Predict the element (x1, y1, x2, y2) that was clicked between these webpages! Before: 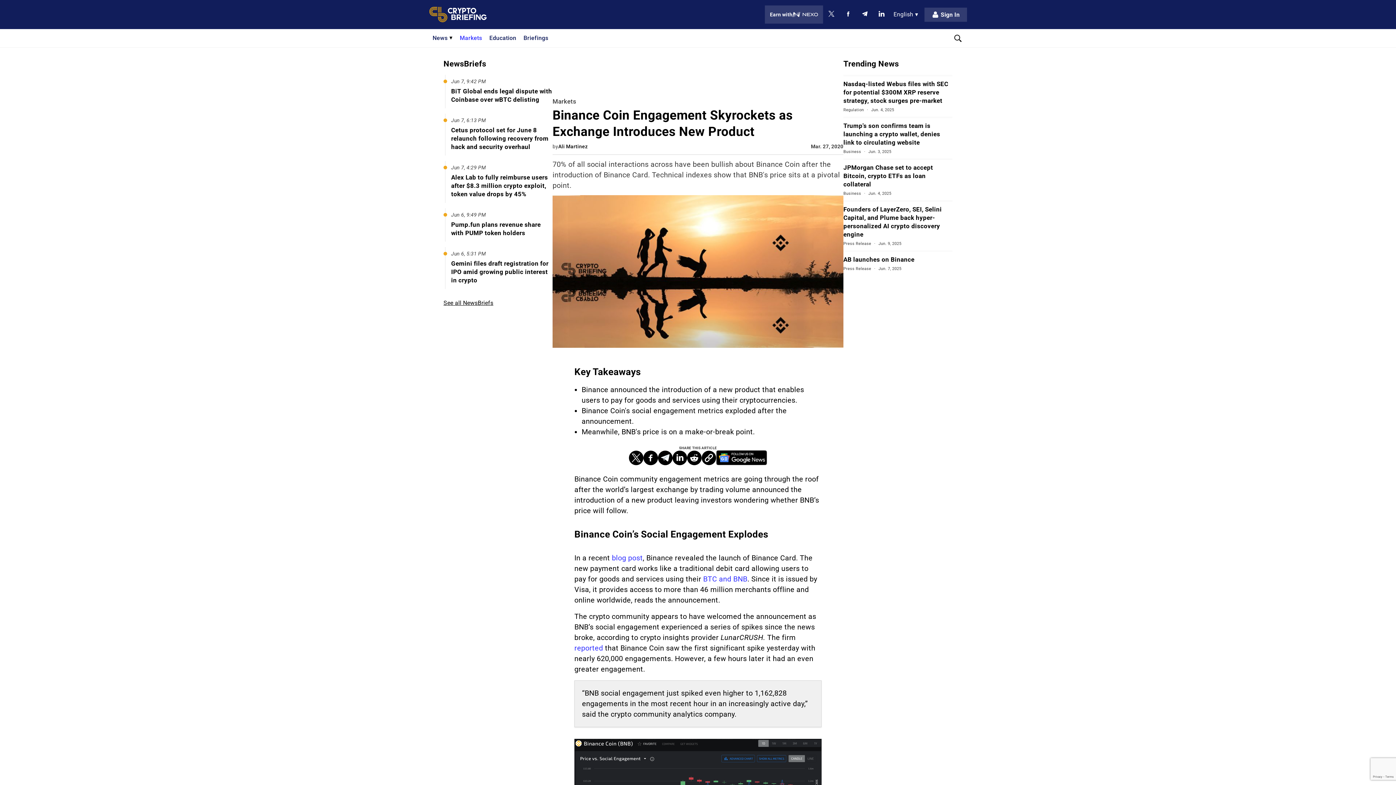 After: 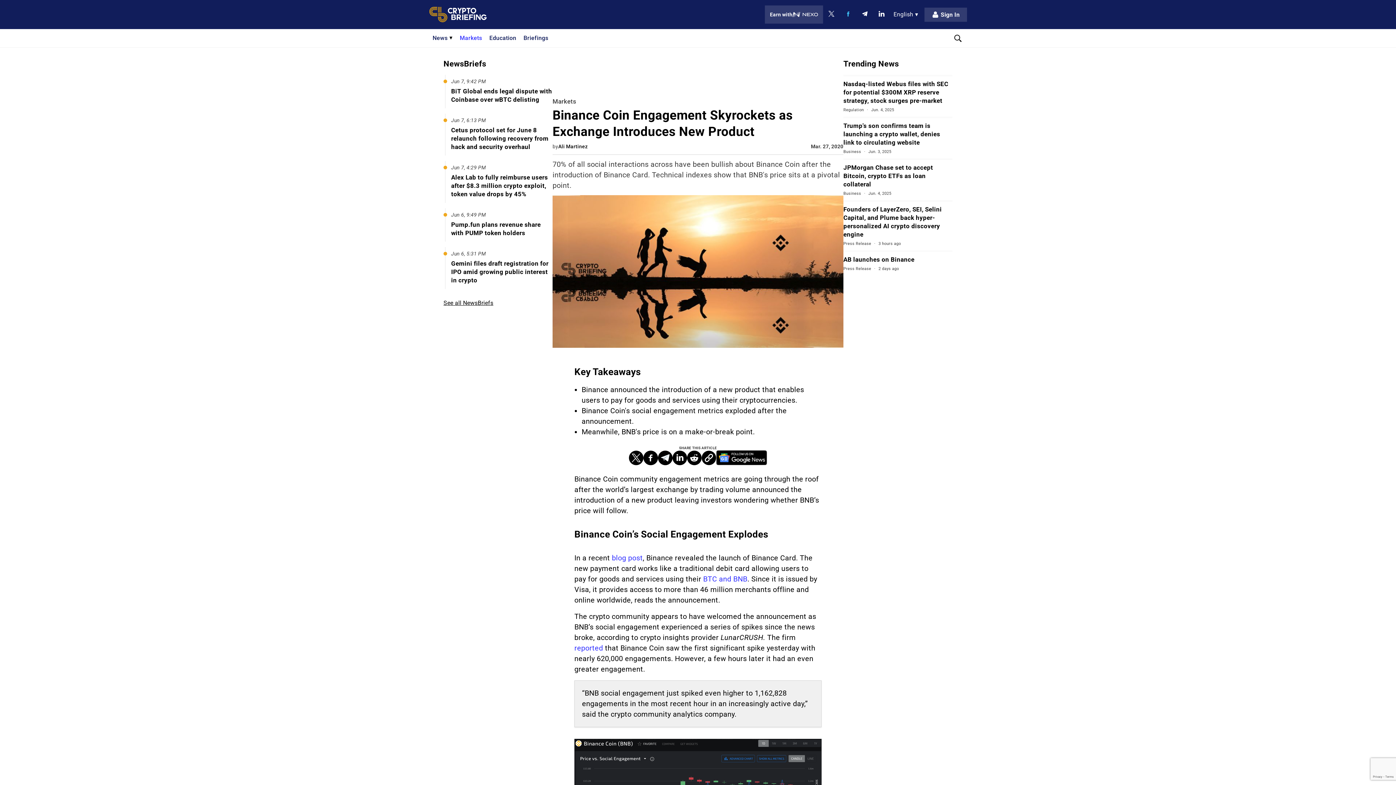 Action: label: Facebook bbox: (845, 11, 851, 18)